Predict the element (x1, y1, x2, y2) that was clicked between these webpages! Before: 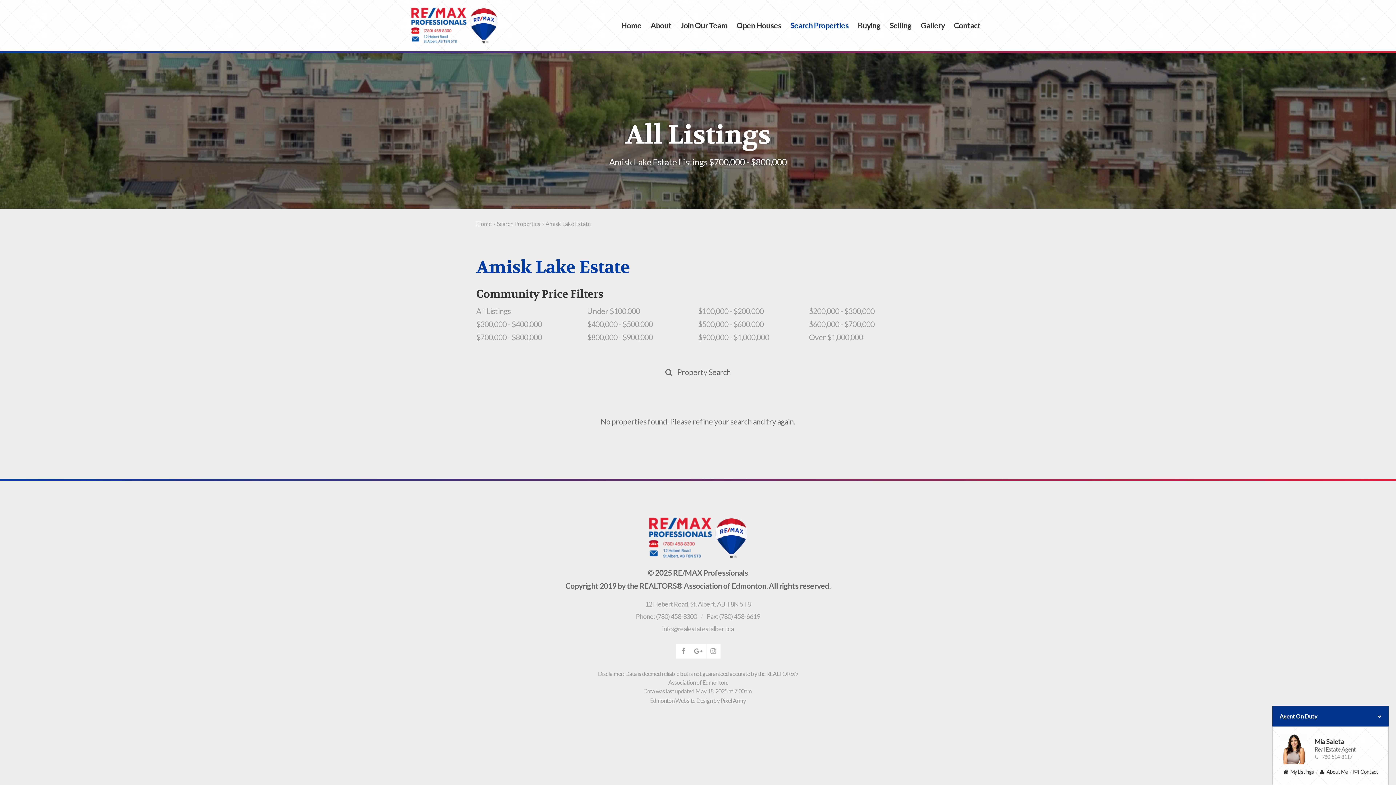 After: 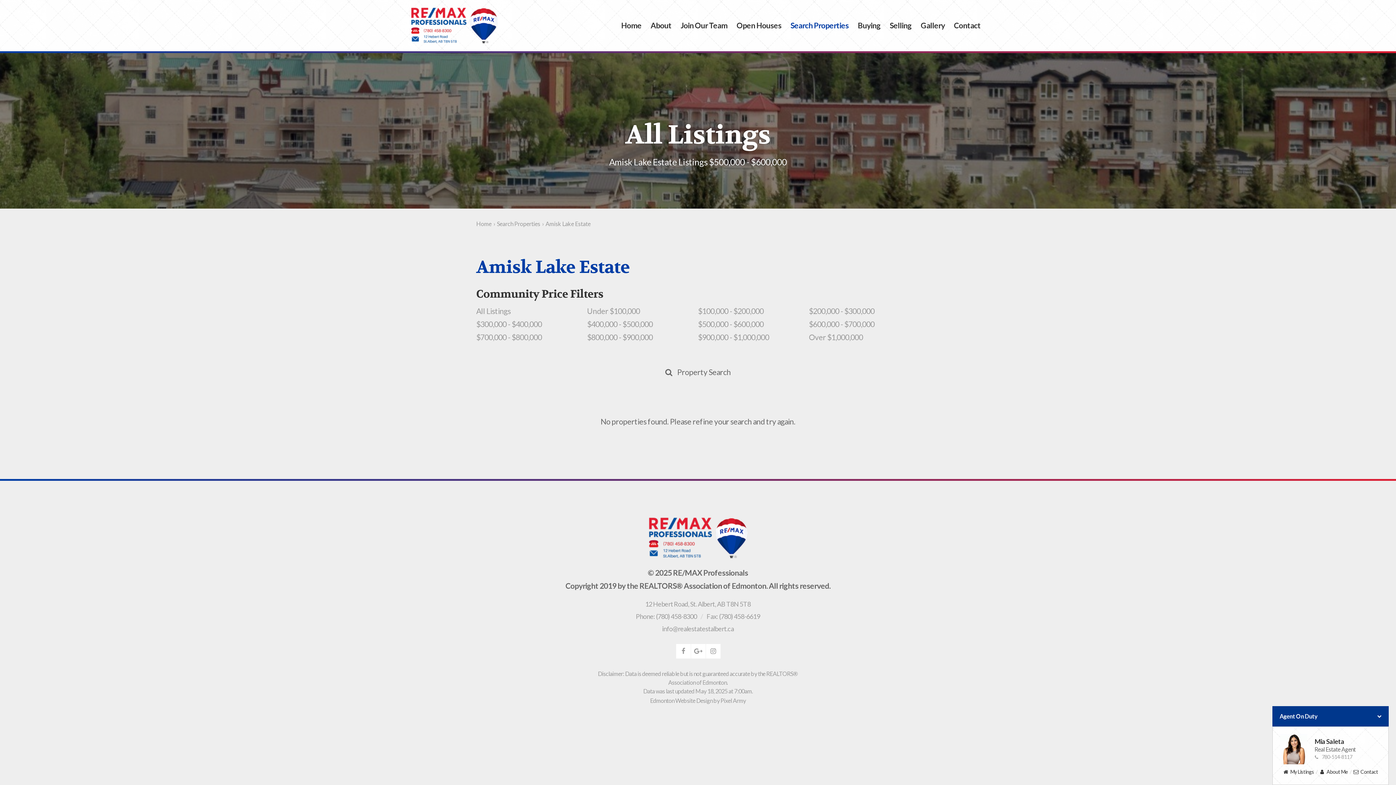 Action: label: $500,000 - $600,000 bbox: (698, 317, 764, 330)